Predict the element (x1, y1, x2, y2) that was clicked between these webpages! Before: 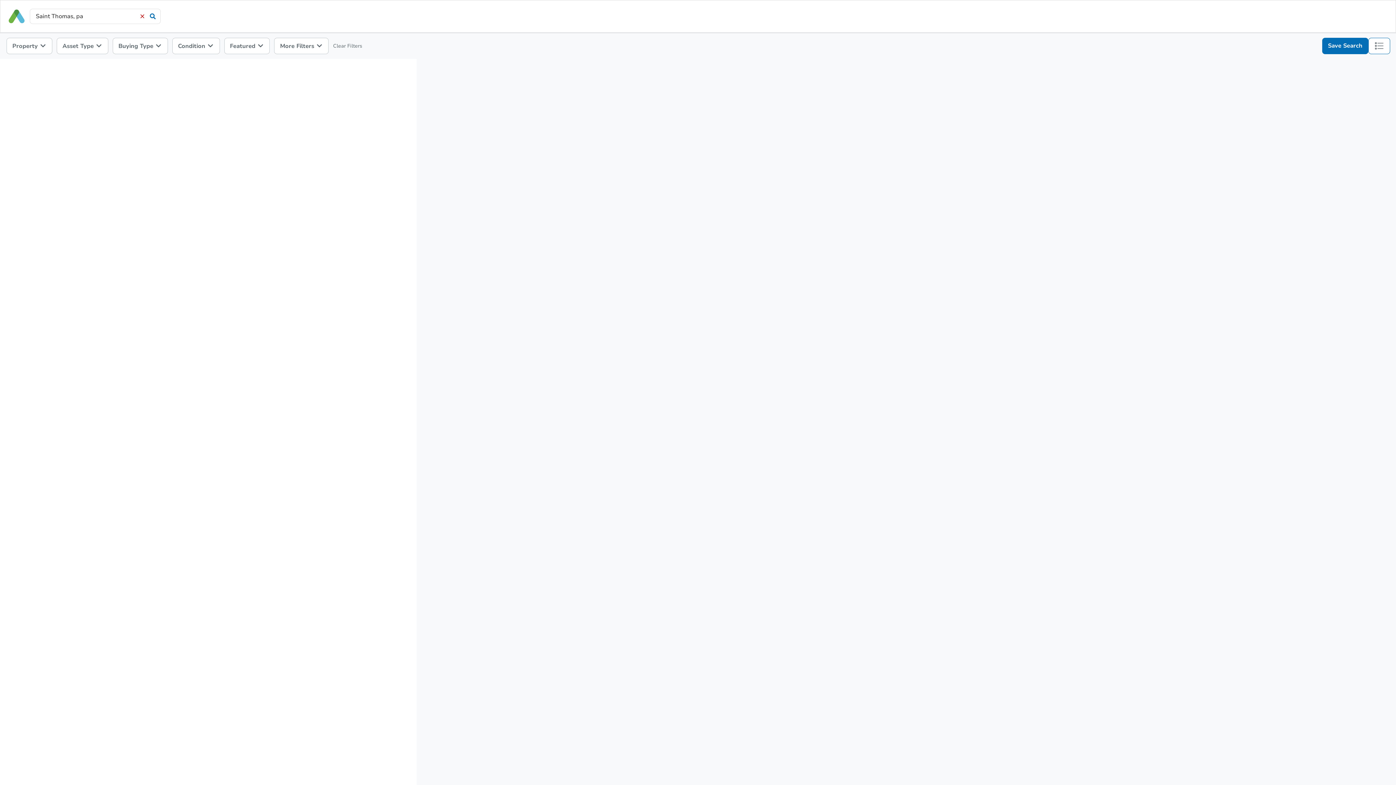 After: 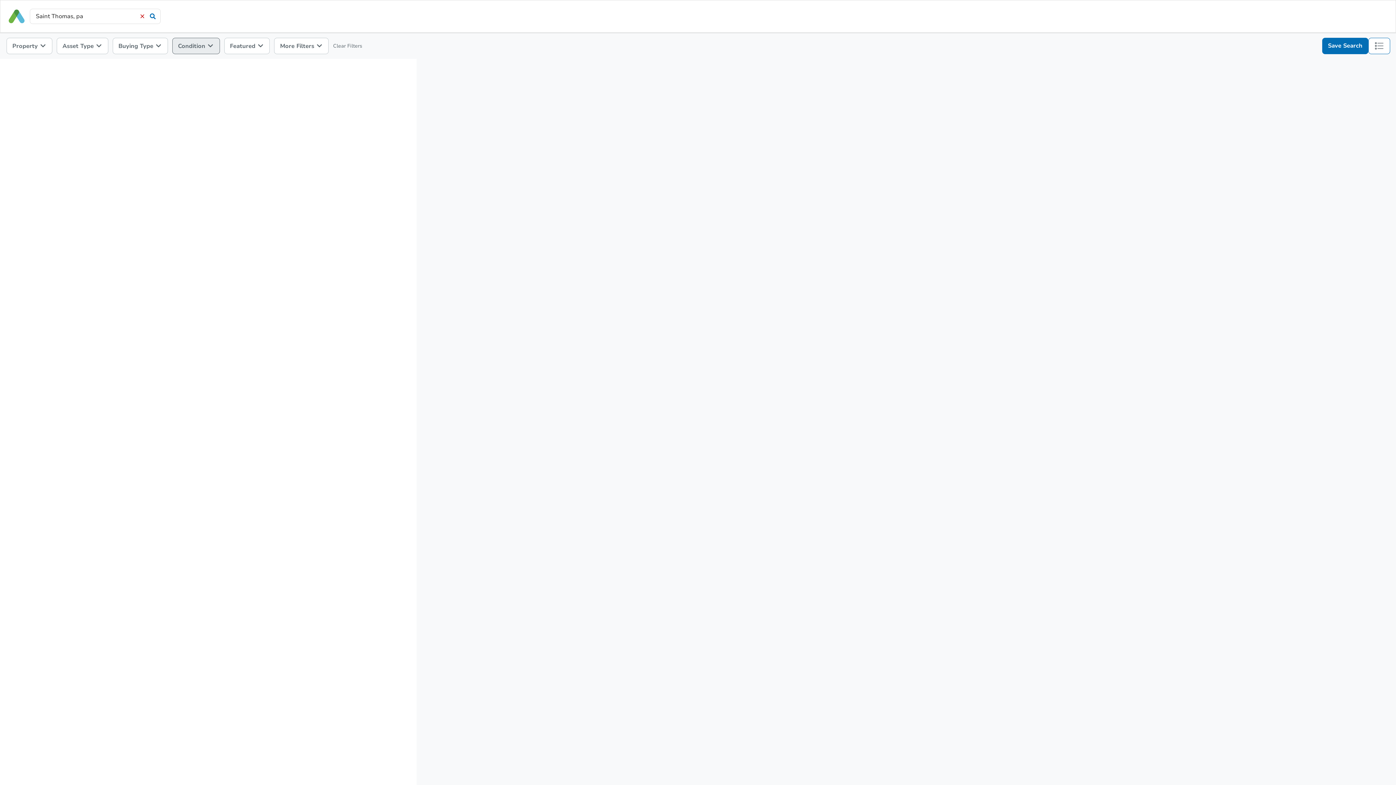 Action: bbox: (172, 37, 219, 54) label: Condition 